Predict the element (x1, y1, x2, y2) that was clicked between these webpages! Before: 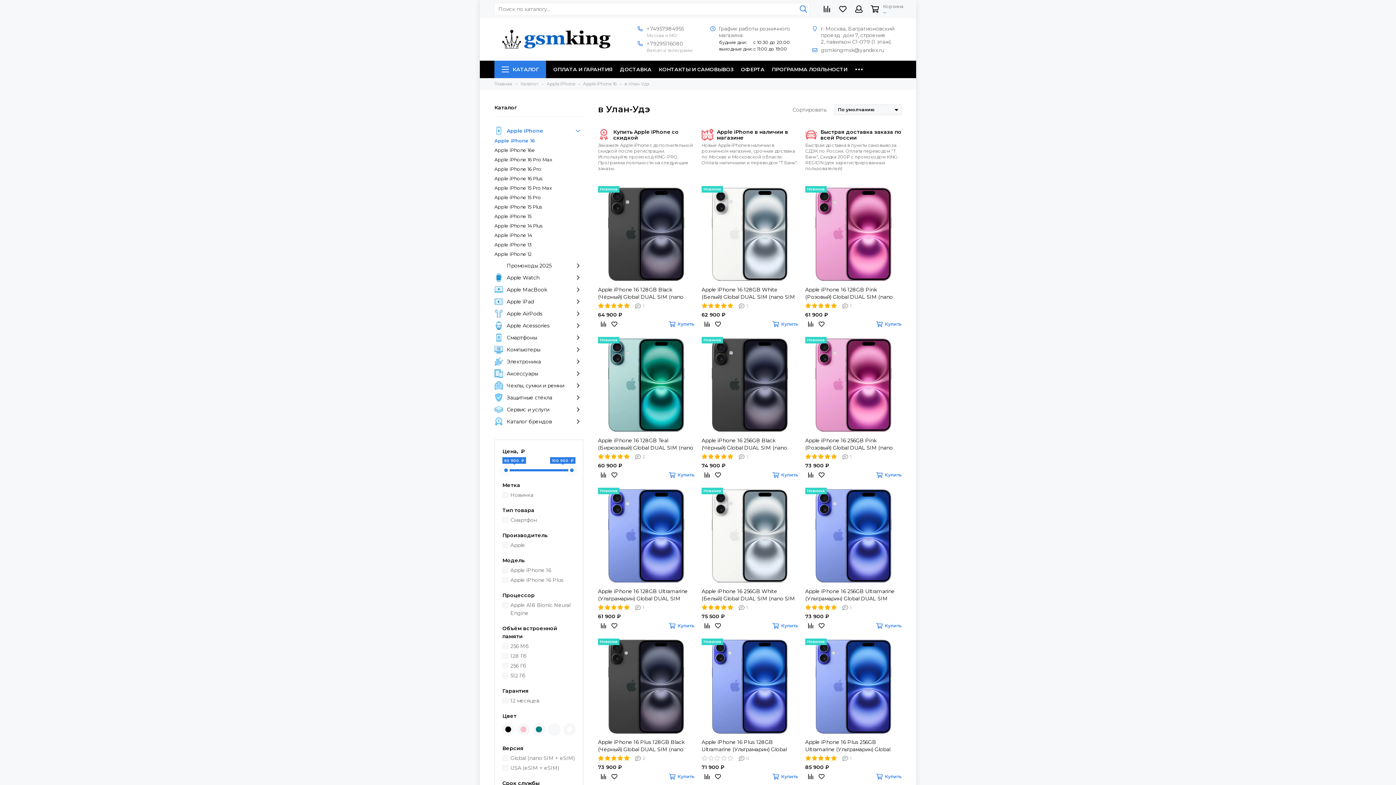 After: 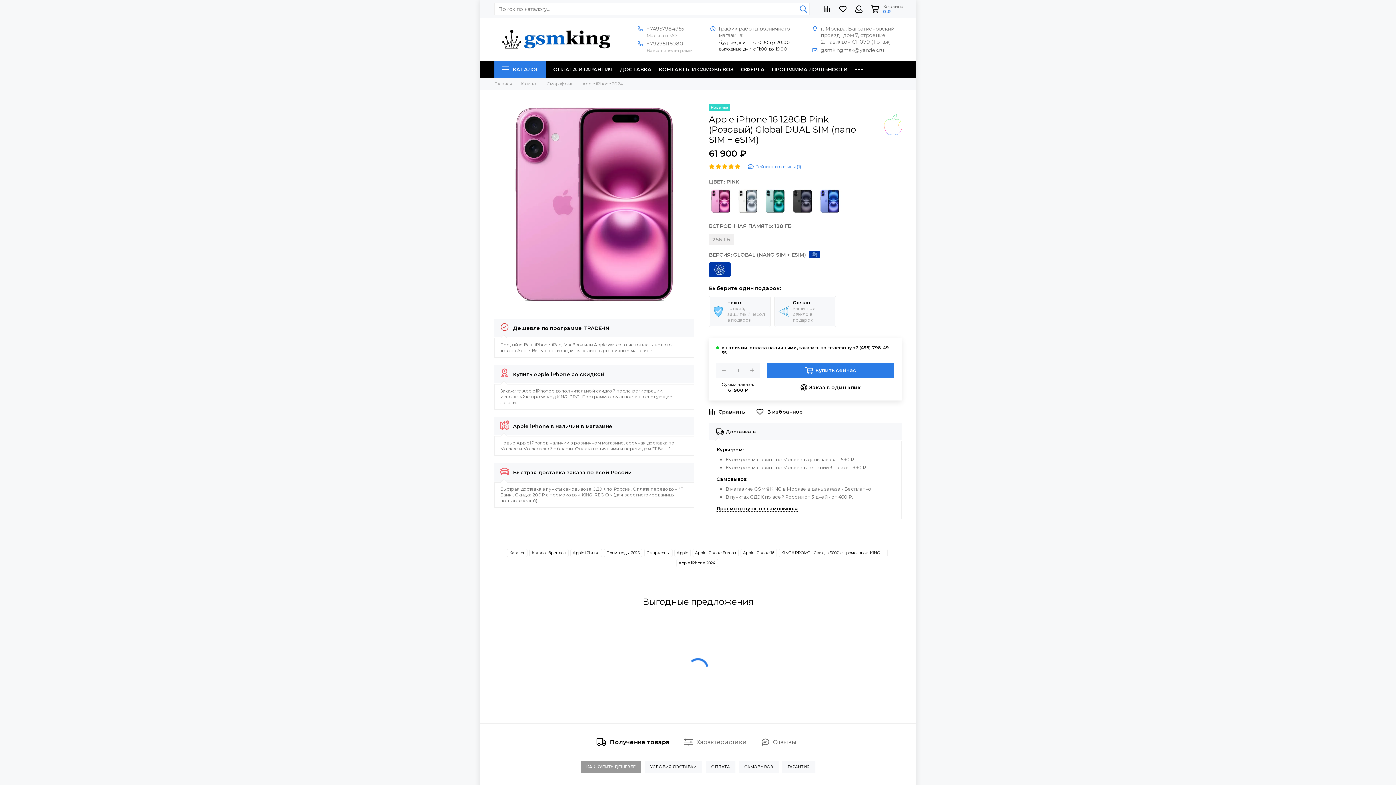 Action: bbox: (805, 286, 901, 300) label: Apple iPhone 16 128GB Pink (Розовый) Global DUAL SIM (nano SIM + eSIM)